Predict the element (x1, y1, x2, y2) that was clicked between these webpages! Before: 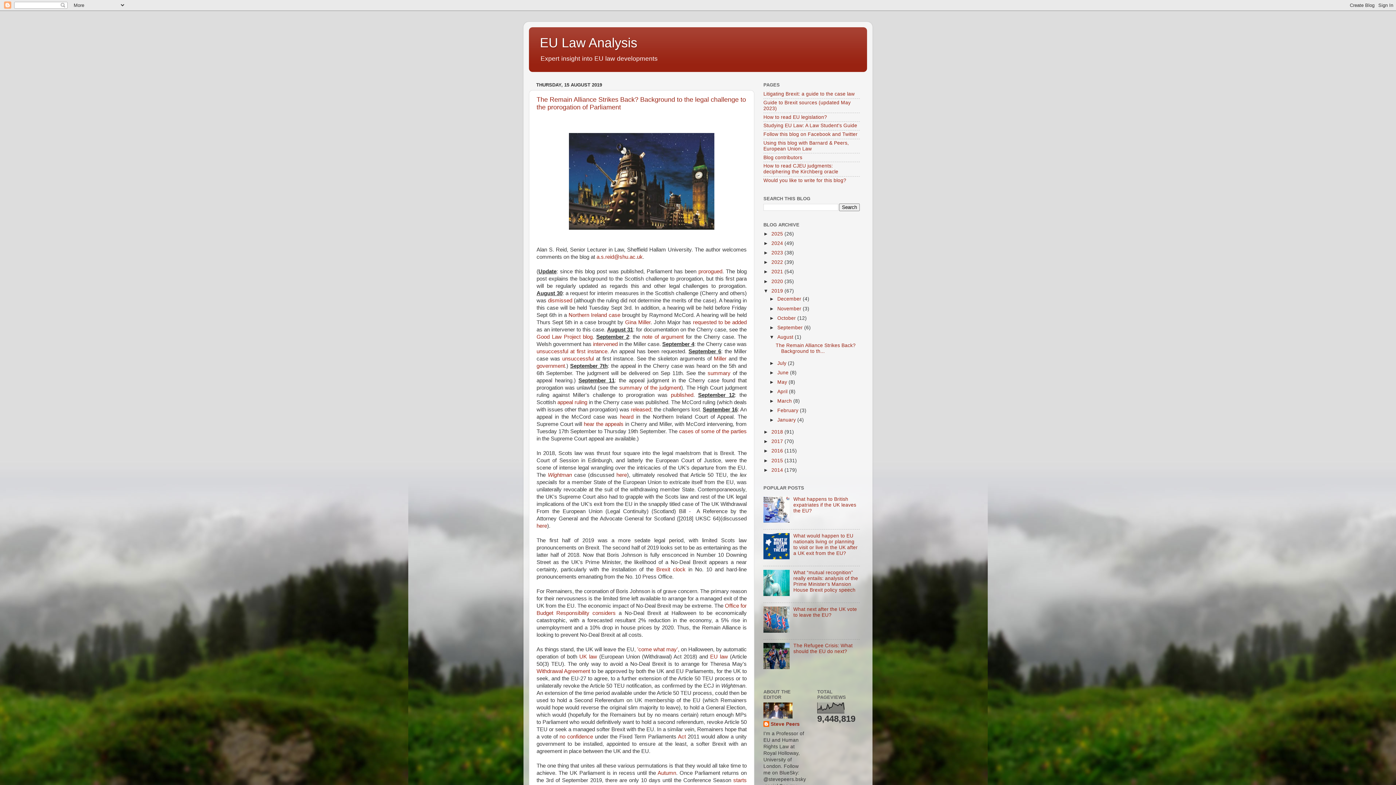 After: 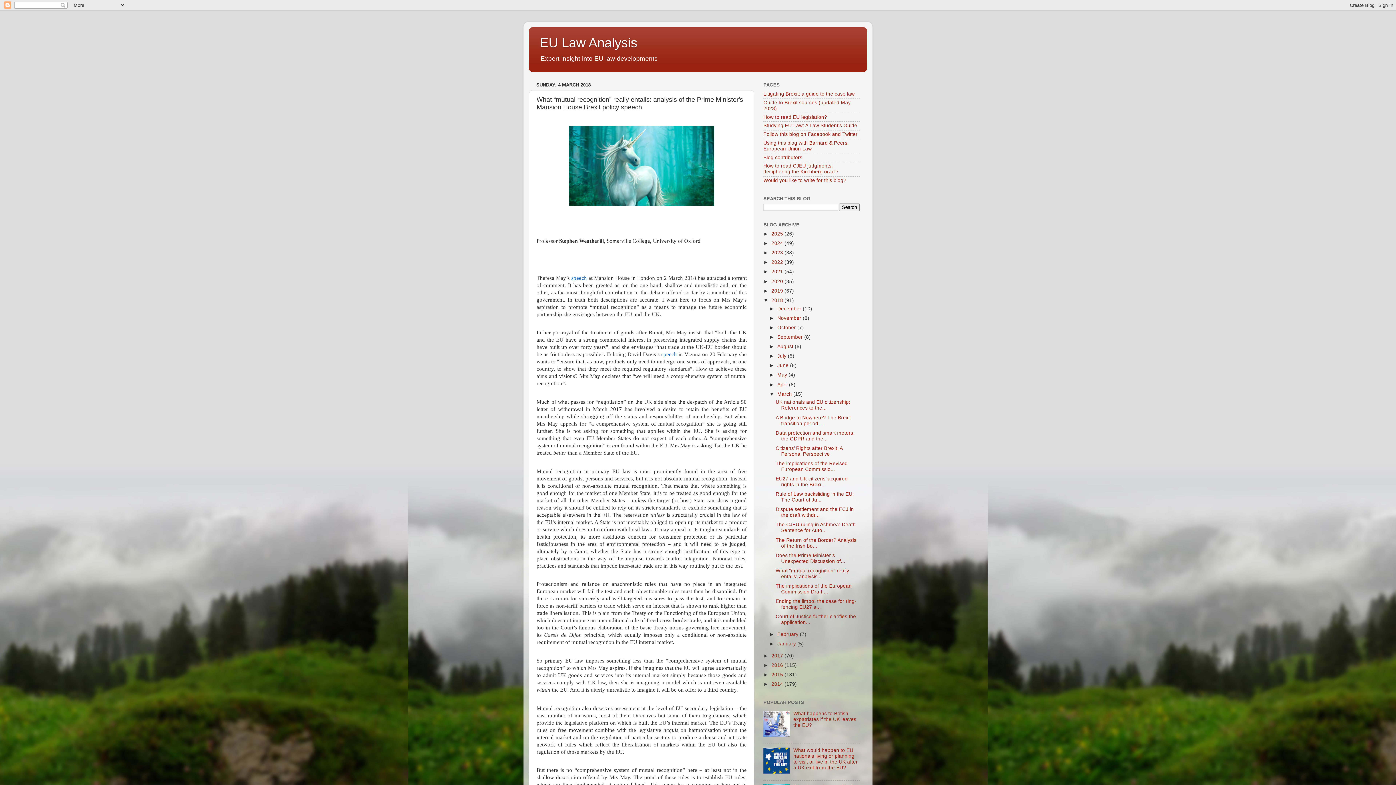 Action: bbox: (793, 570, 858, 592) label: What “mutual recognition” really entails: analysis of the Prime Minister's Mansion House Brexit policy speech